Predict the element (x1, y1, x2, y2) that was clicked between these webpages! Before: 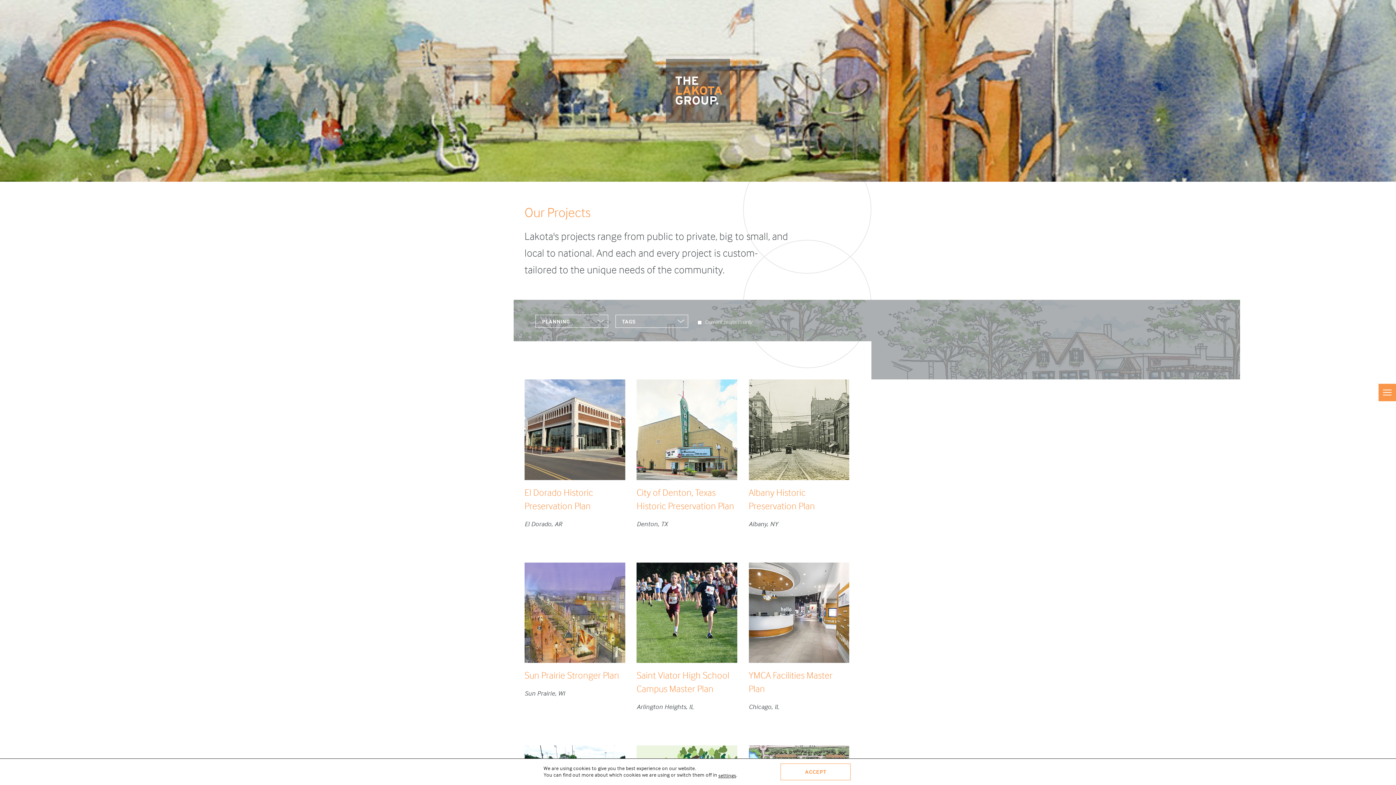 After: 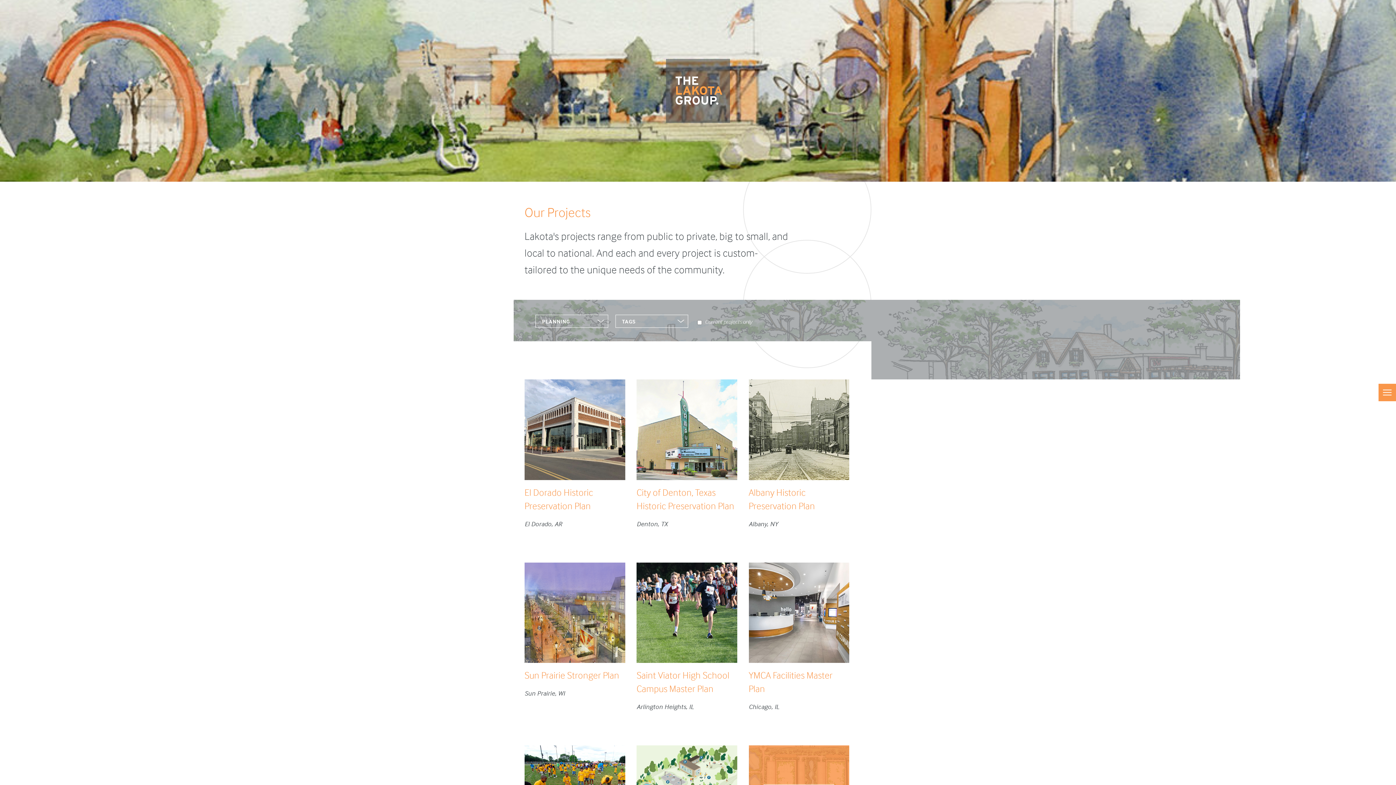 Action: label: Accept bbox: (780, 764, 851, 780)